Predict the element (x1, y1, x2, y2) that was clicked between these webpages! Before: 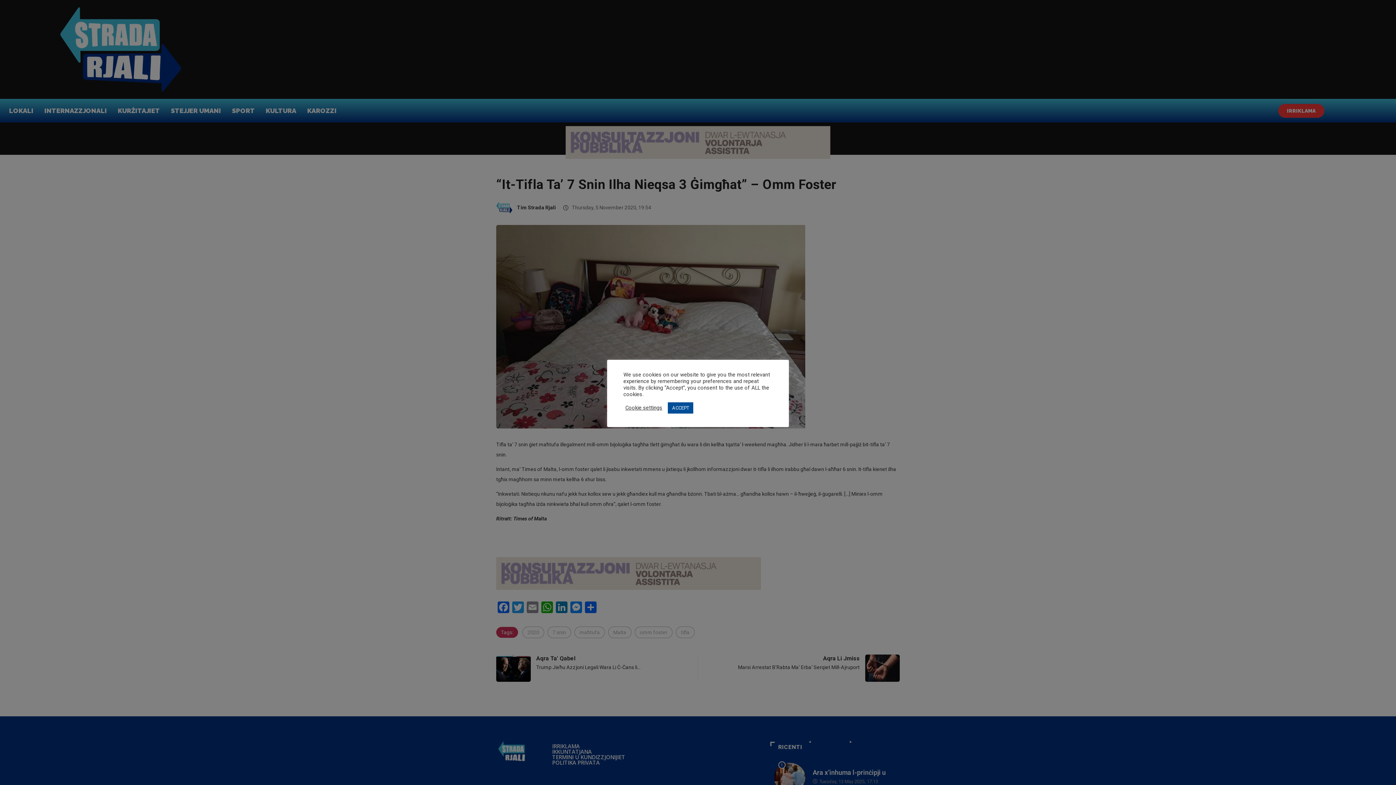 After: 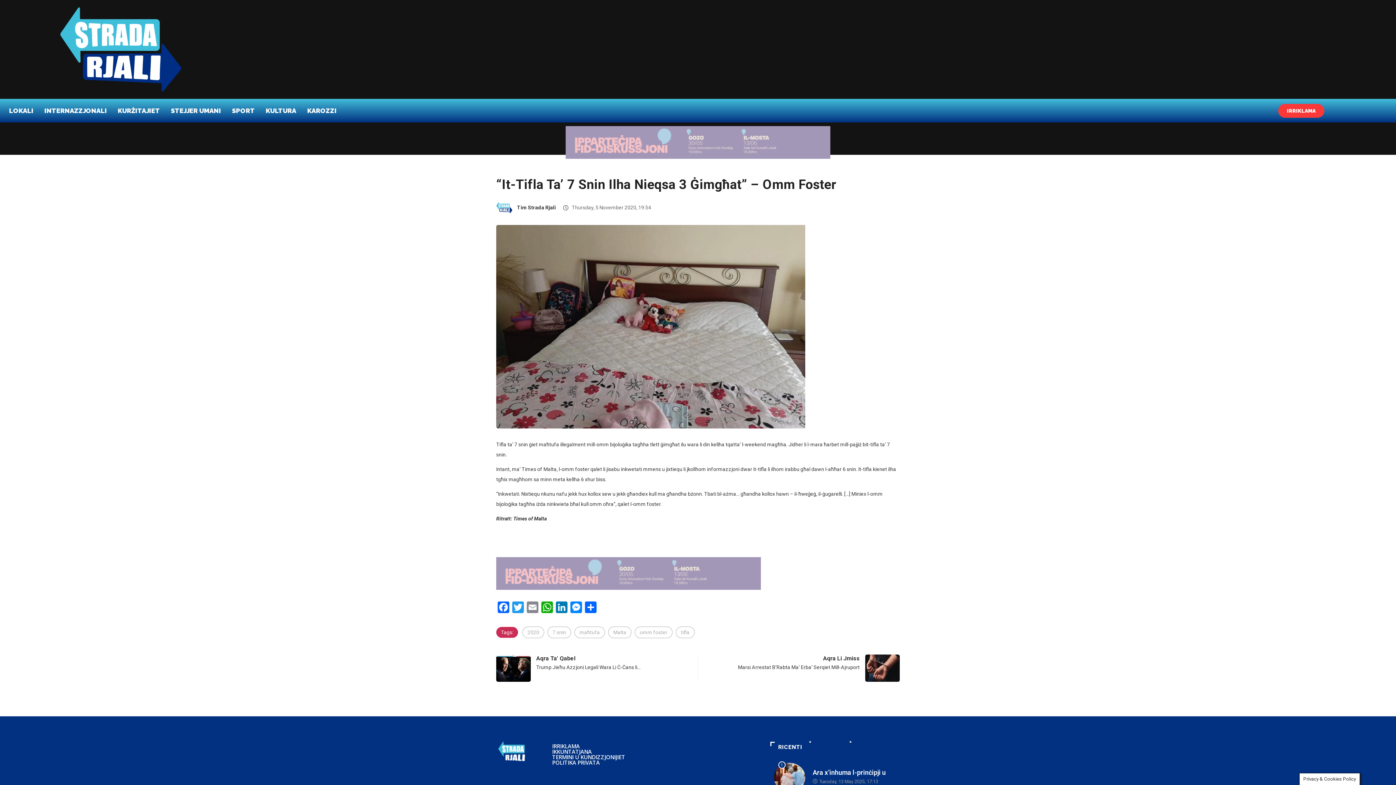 Action: bbox: (668, 402, 693, 413) label: ACCEPT